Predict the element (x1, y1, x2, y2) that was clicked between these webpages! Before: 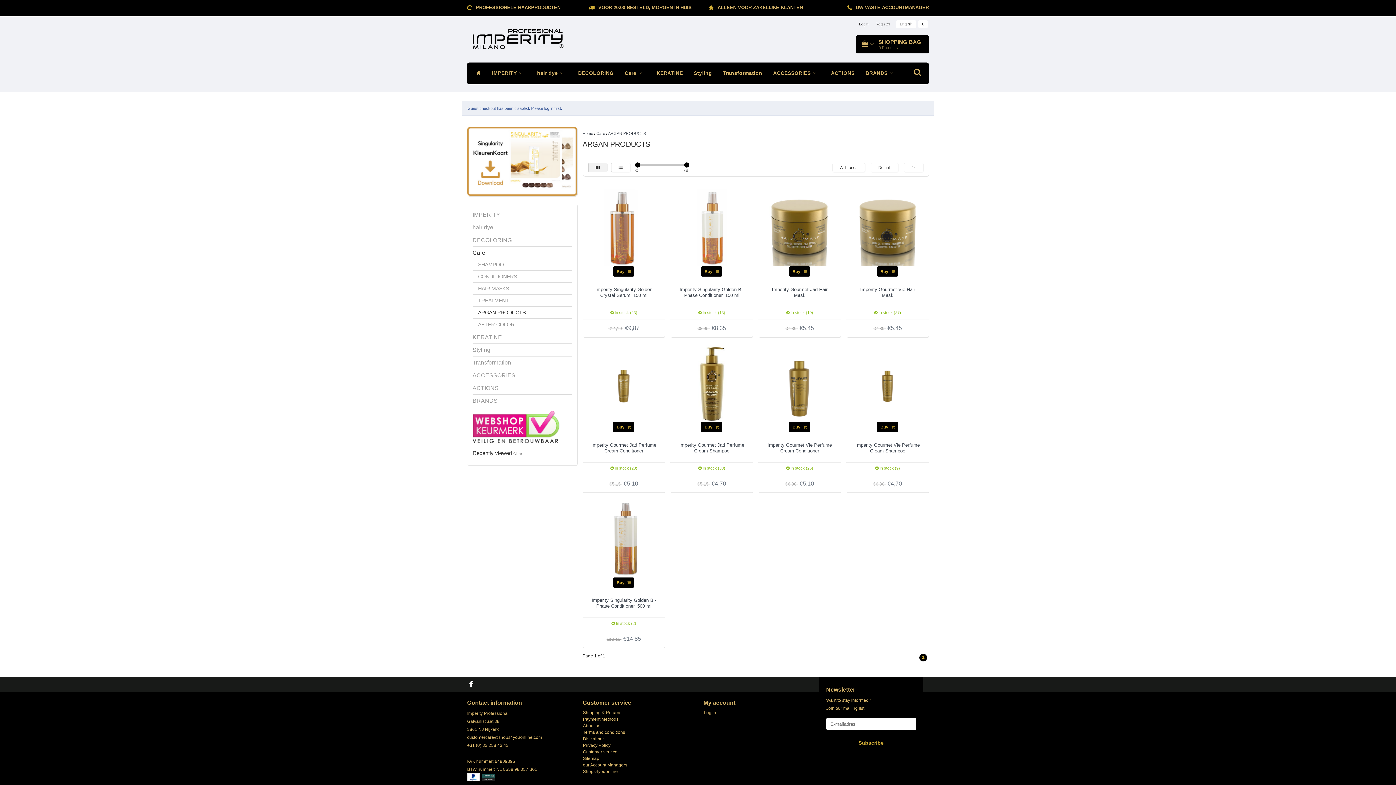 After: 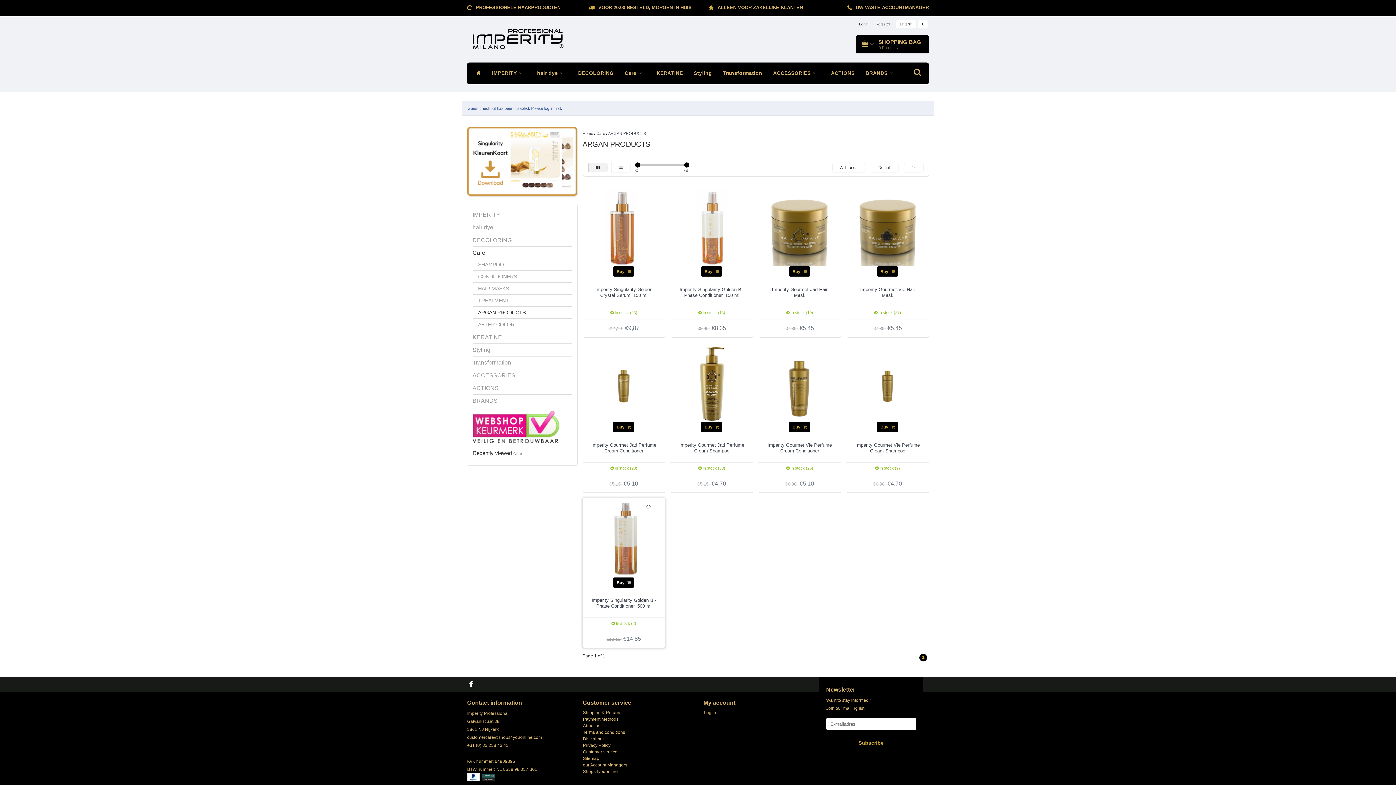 Action: label: Buy  bbox: (613, 577, 634, 587)